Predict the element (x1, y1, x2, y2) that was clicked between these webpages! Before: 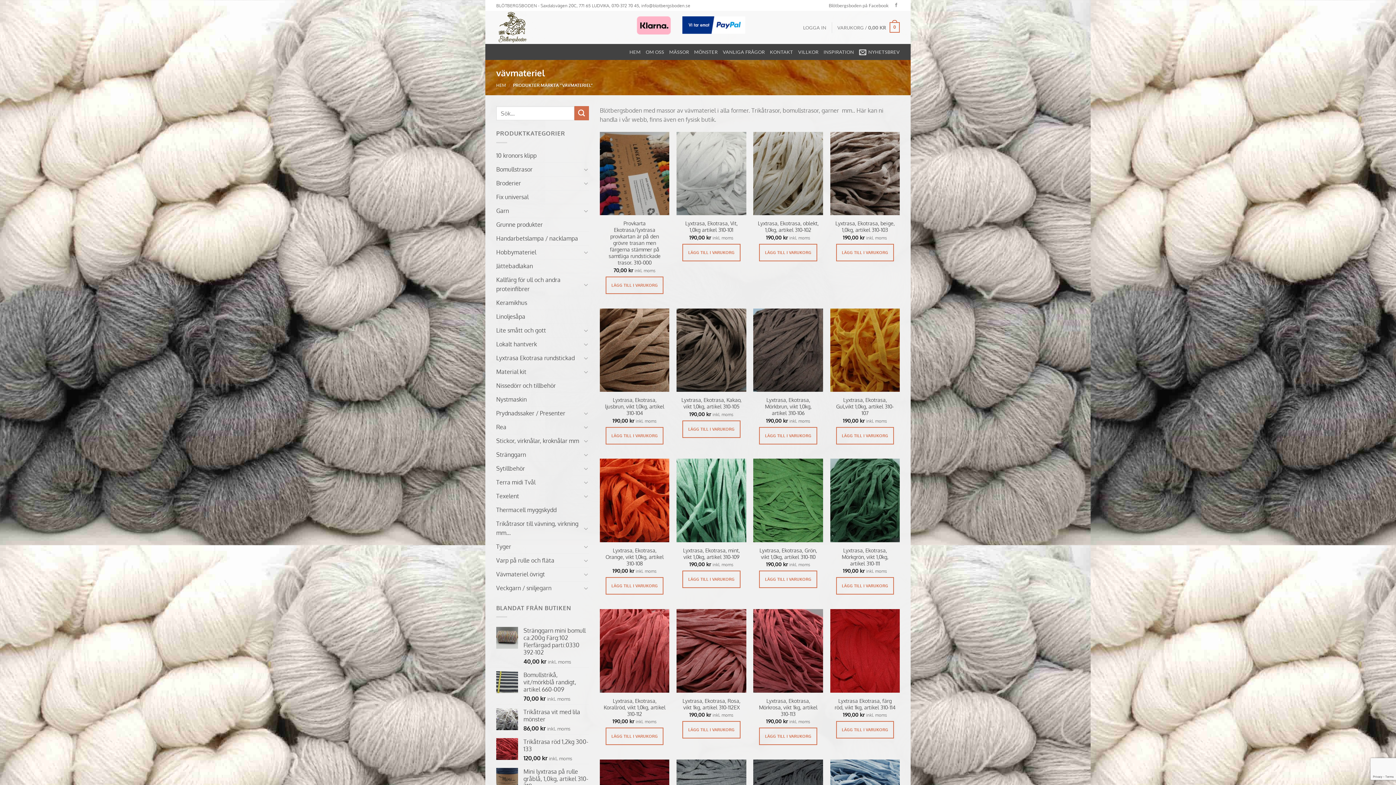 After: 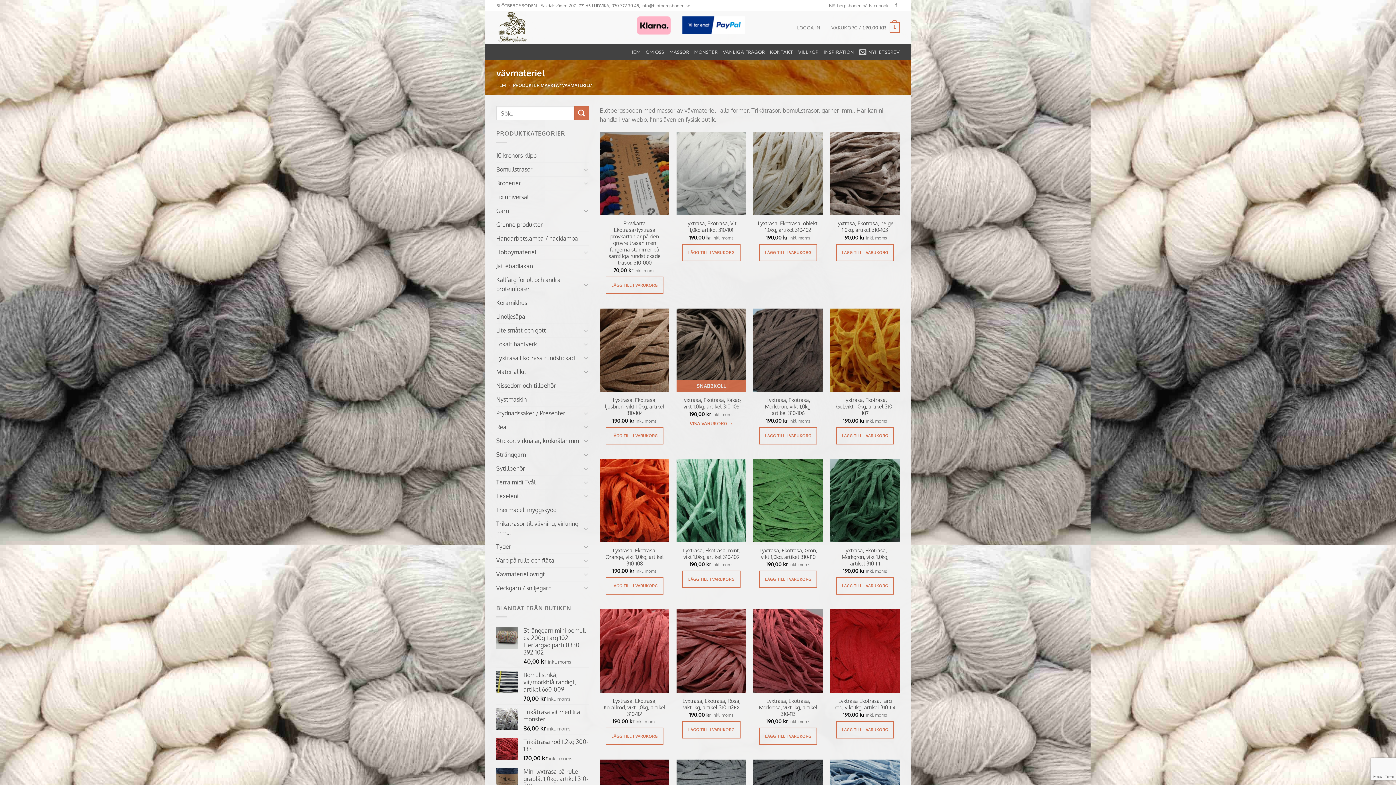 Action: bbox: (682, 420, 740, 438) label: Lägg till i varukorgen: ”Lyxtrasa, Ekotrasa, Kakao, vikt 1,0kg, artikel 310-105”